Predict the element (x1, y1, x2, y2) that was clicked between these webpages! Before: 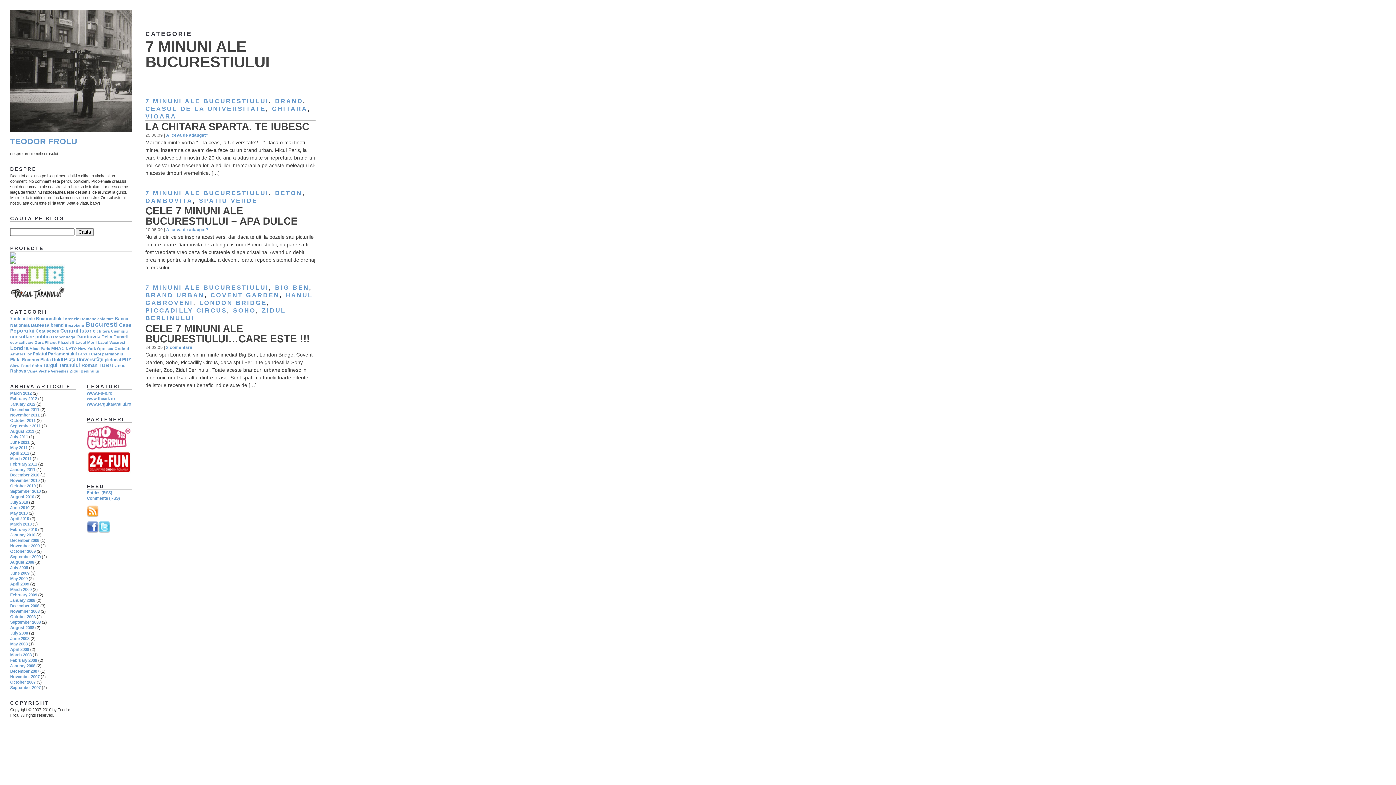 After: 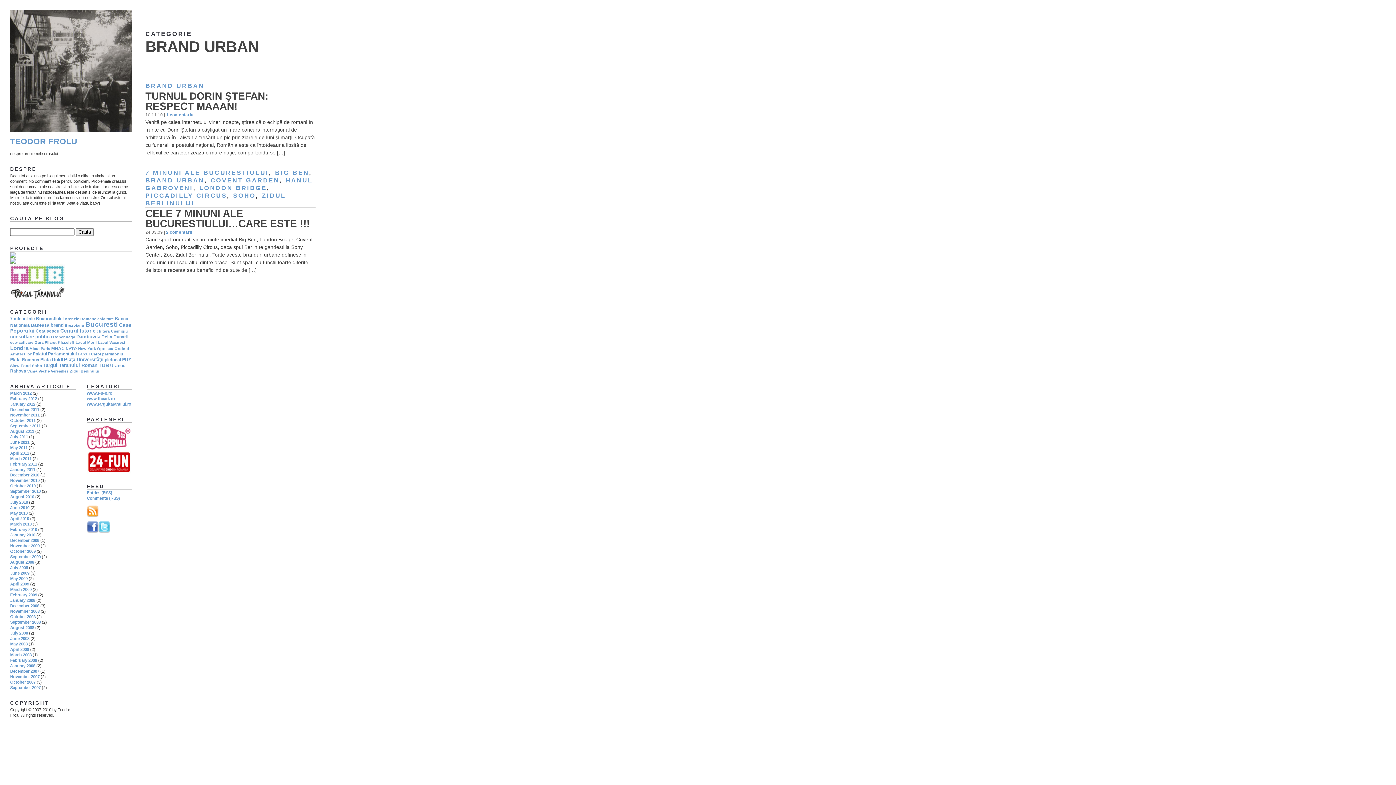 Action: bbox: (145, 292, 204, 299) label: BRAND URBAN